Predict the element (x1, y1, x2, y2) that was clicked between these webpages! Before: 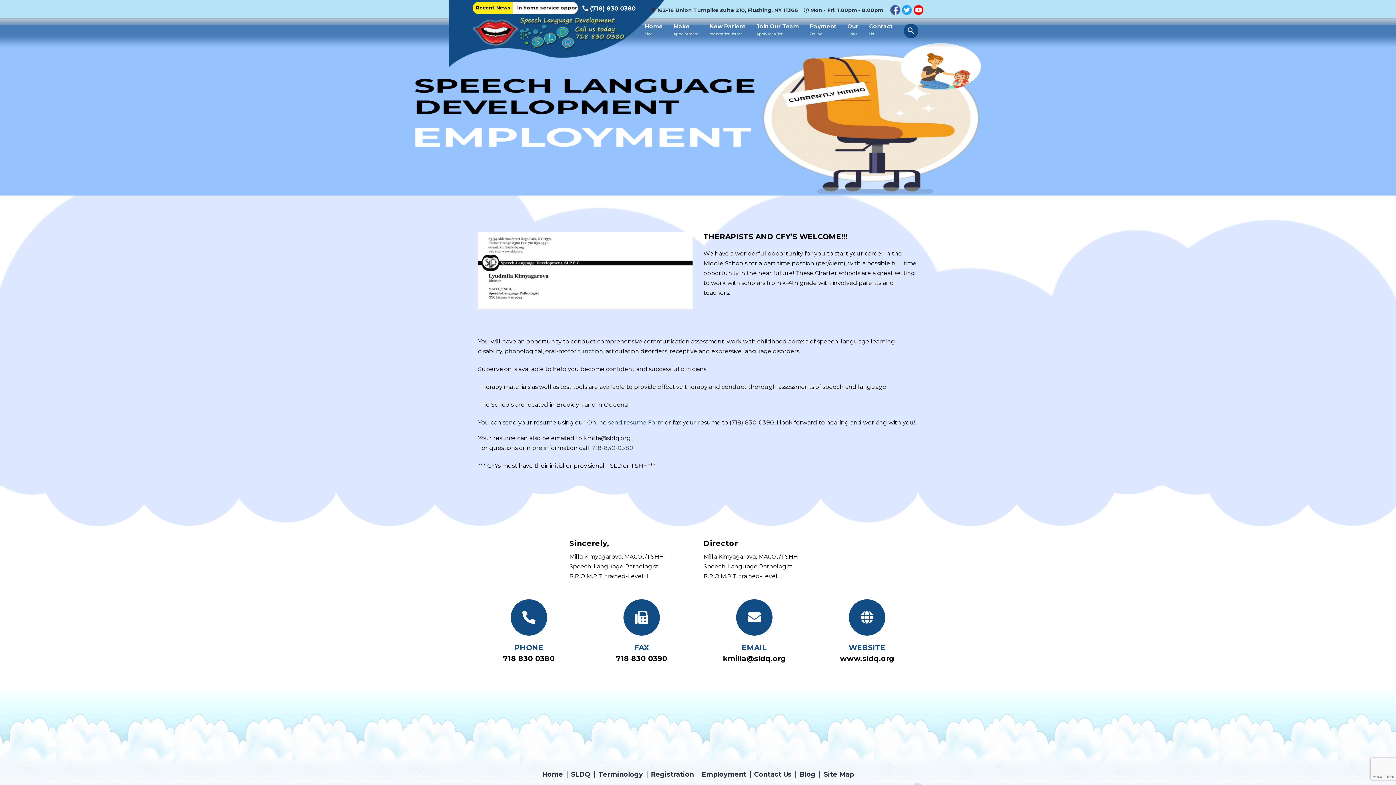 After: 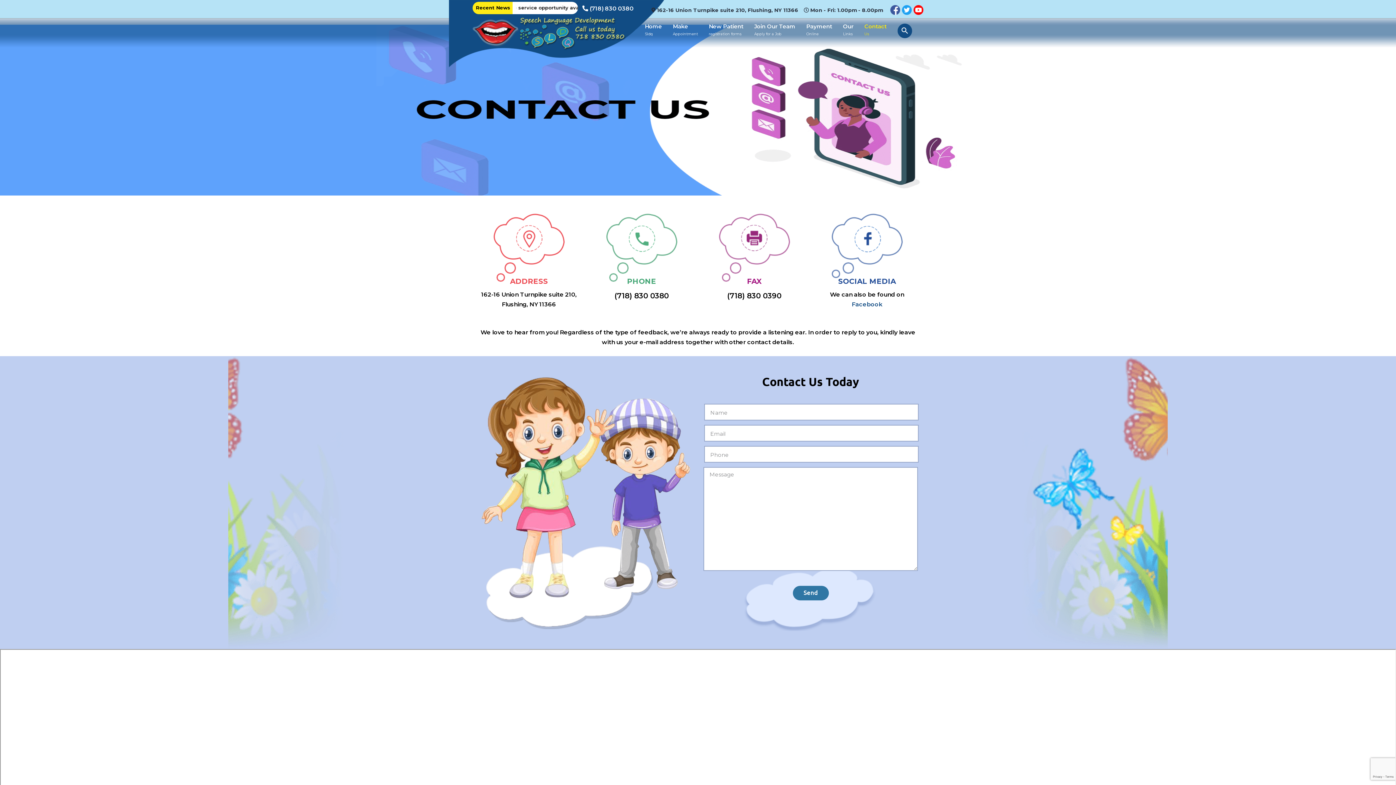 Action: bbox: (869, 18, 903, 43) label: Contact

Us